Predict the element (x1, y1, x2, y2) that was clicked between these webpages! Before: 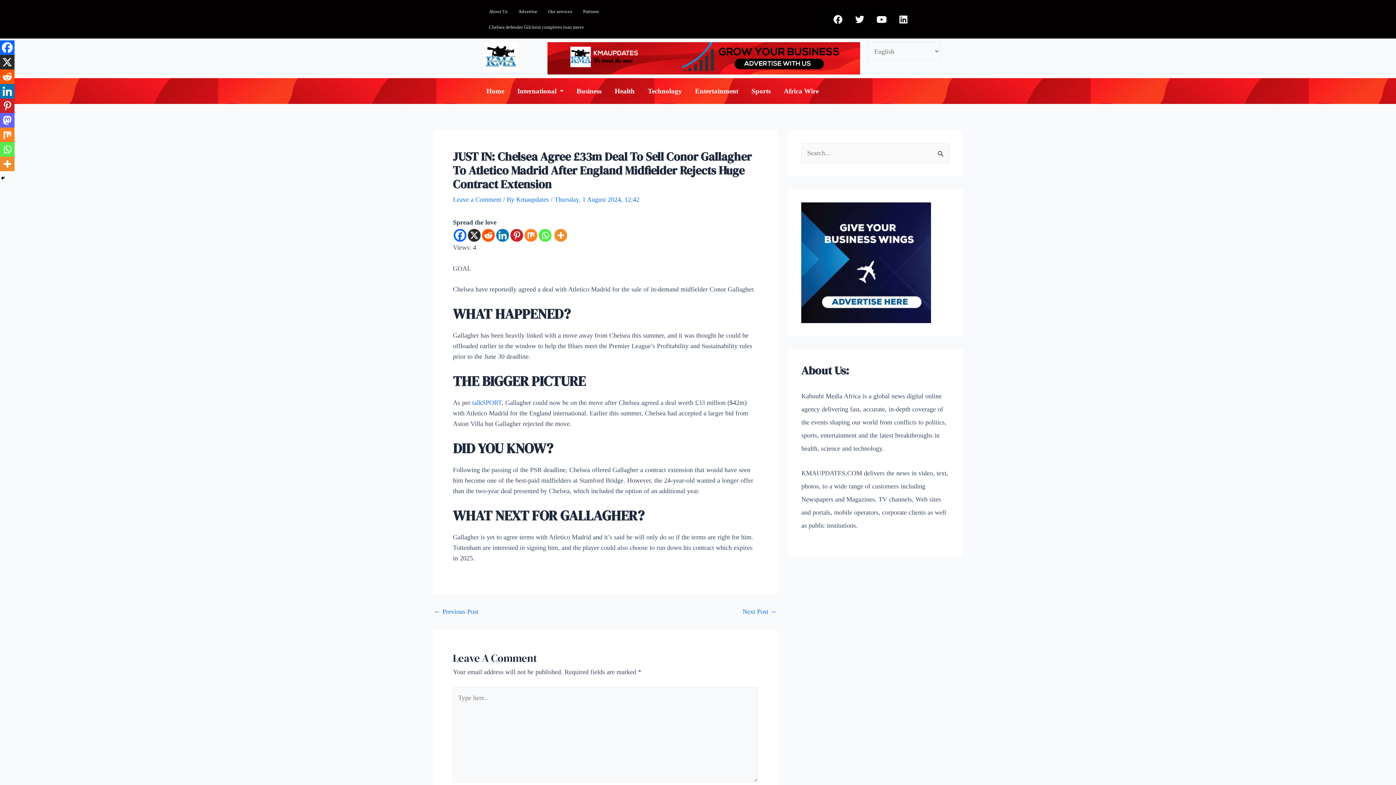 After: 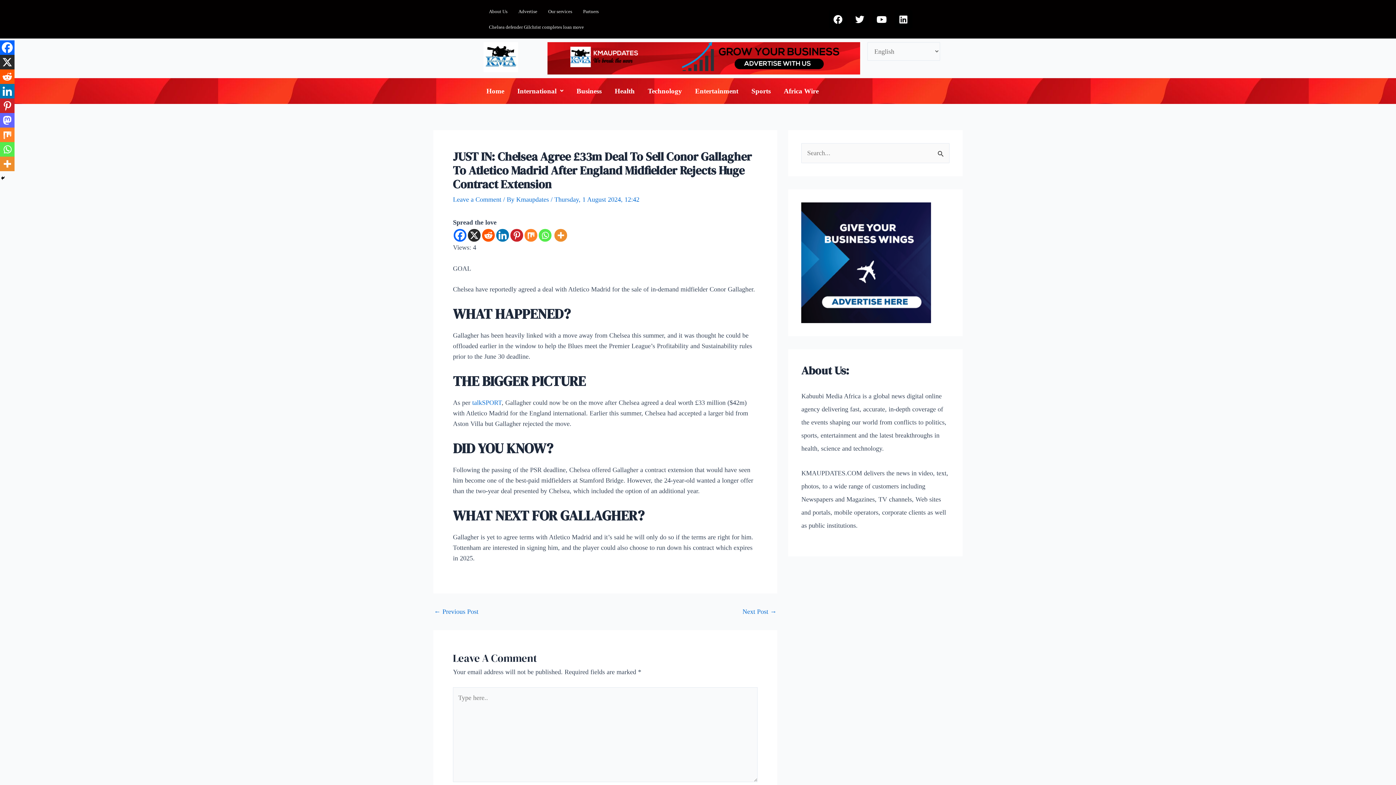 Action: label: Linkedin bbox: (496, 229, 509, 241)